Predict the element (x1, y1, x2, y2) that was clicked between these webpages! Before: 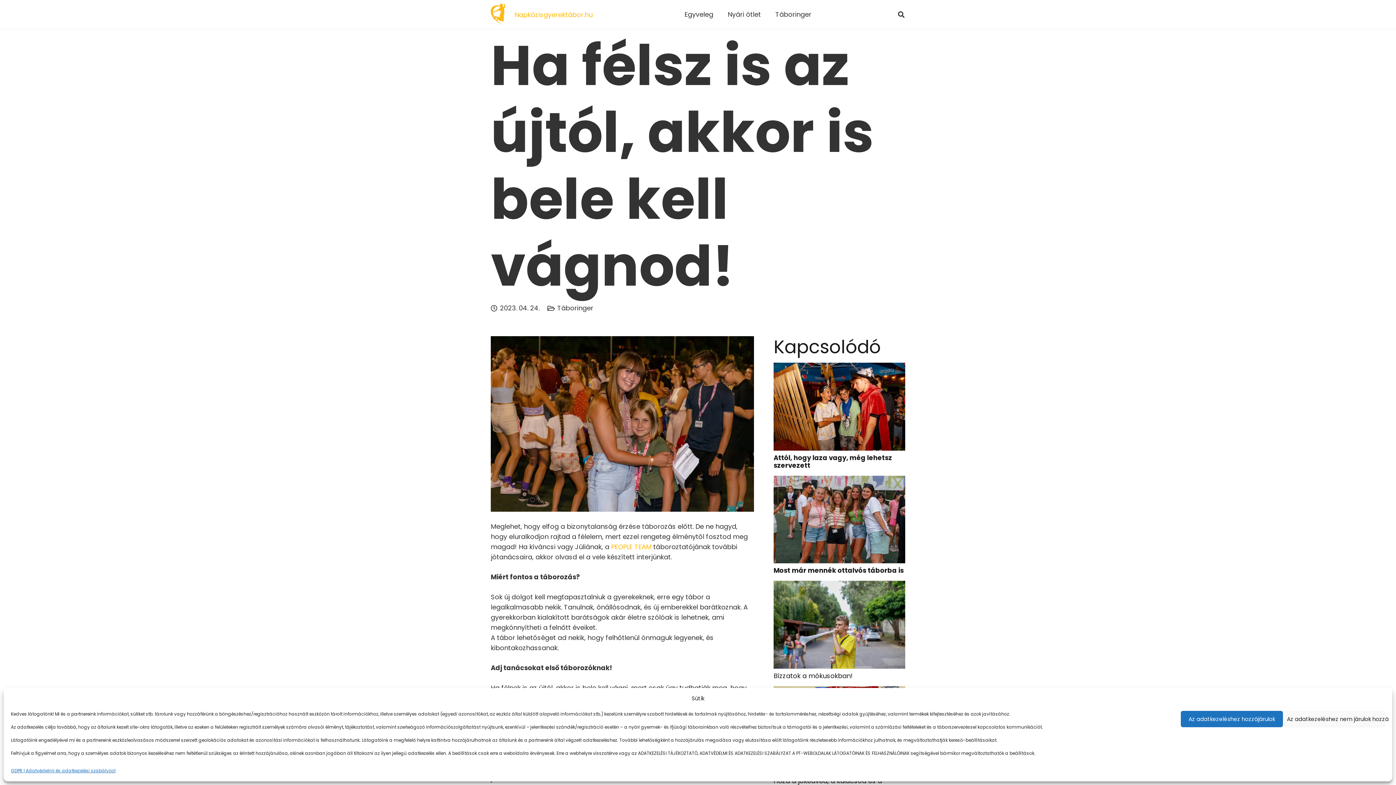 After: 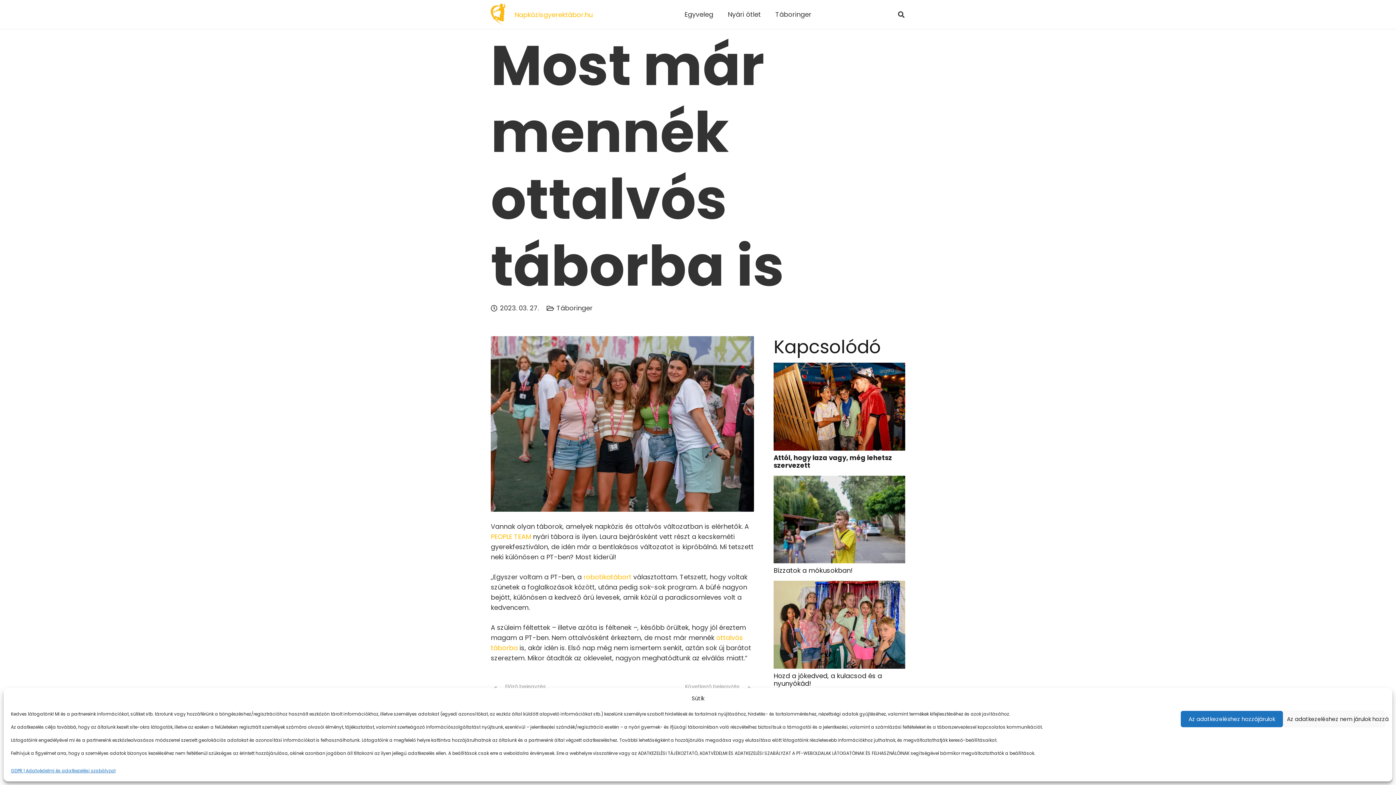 Action: bbox: (773, 566, 904, 575) label: Most már mennék ottalvós táborba is